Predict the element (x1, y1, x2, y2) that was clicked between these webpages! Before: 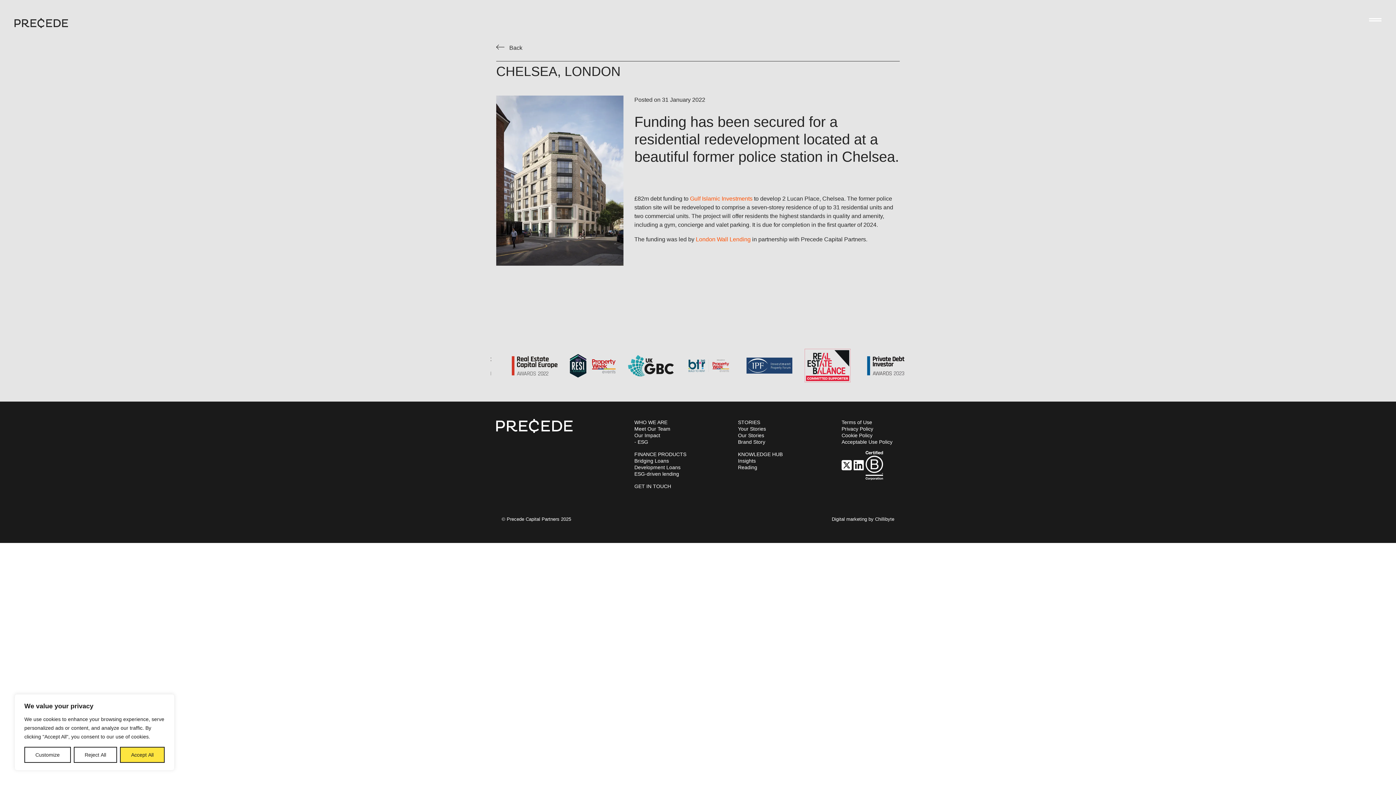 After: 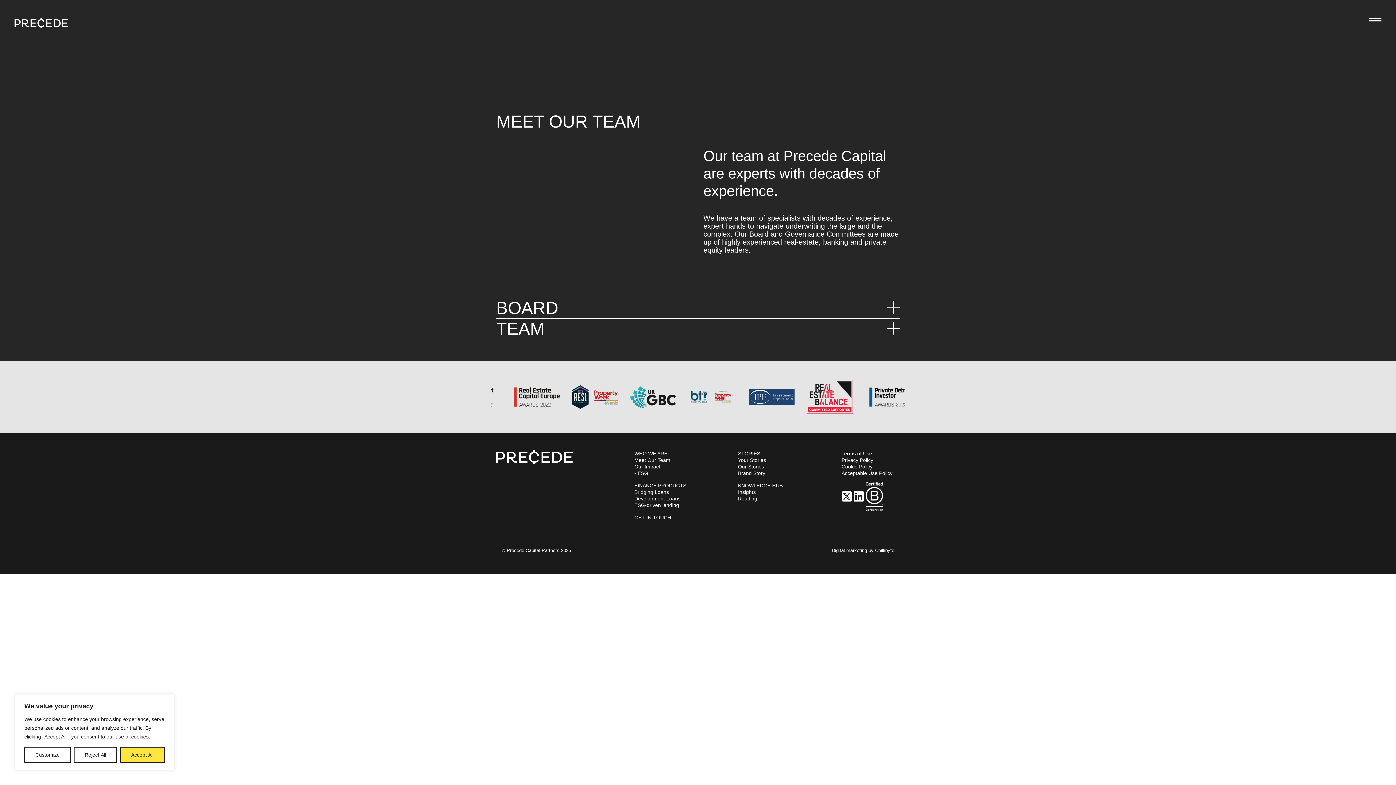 Action: bbox: (634, 425, 727, 432) label: Meet Our Team